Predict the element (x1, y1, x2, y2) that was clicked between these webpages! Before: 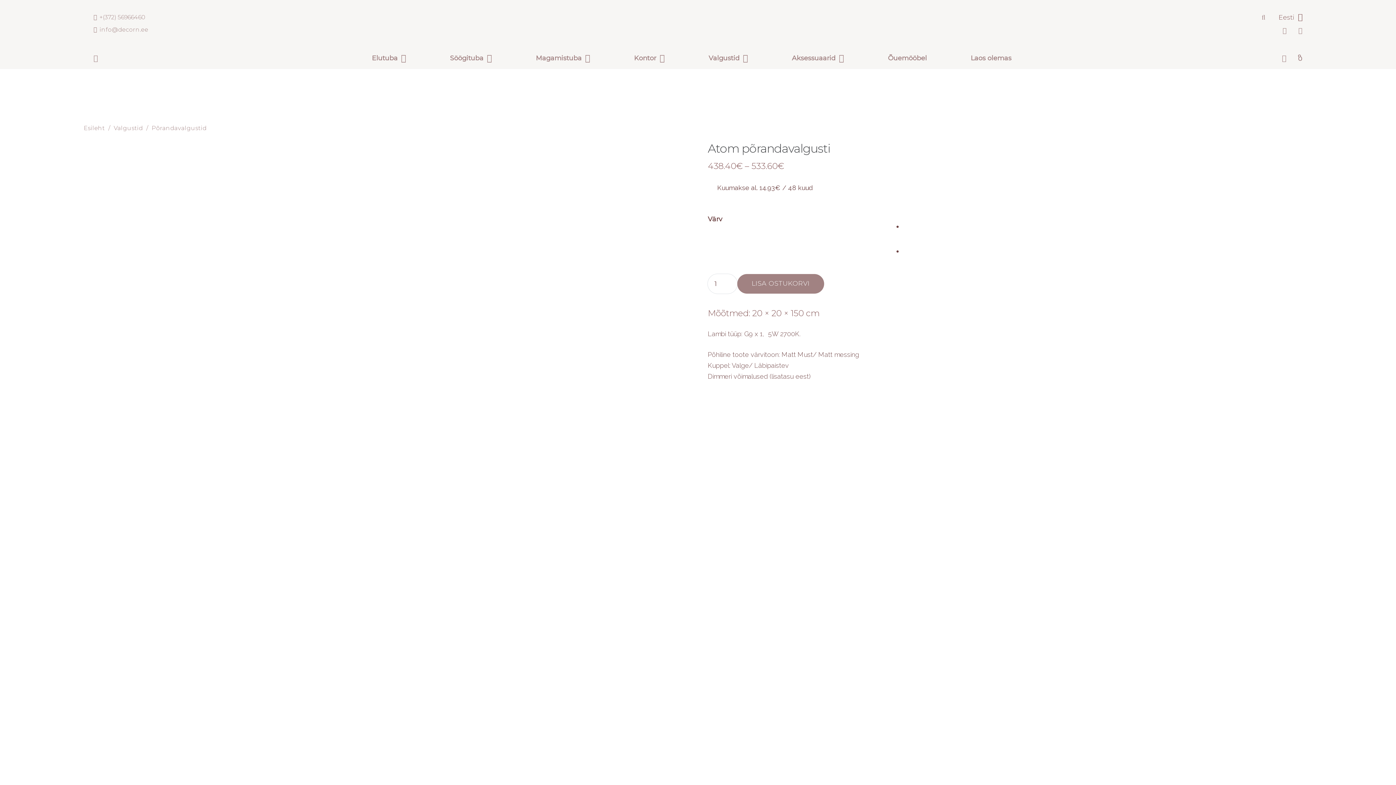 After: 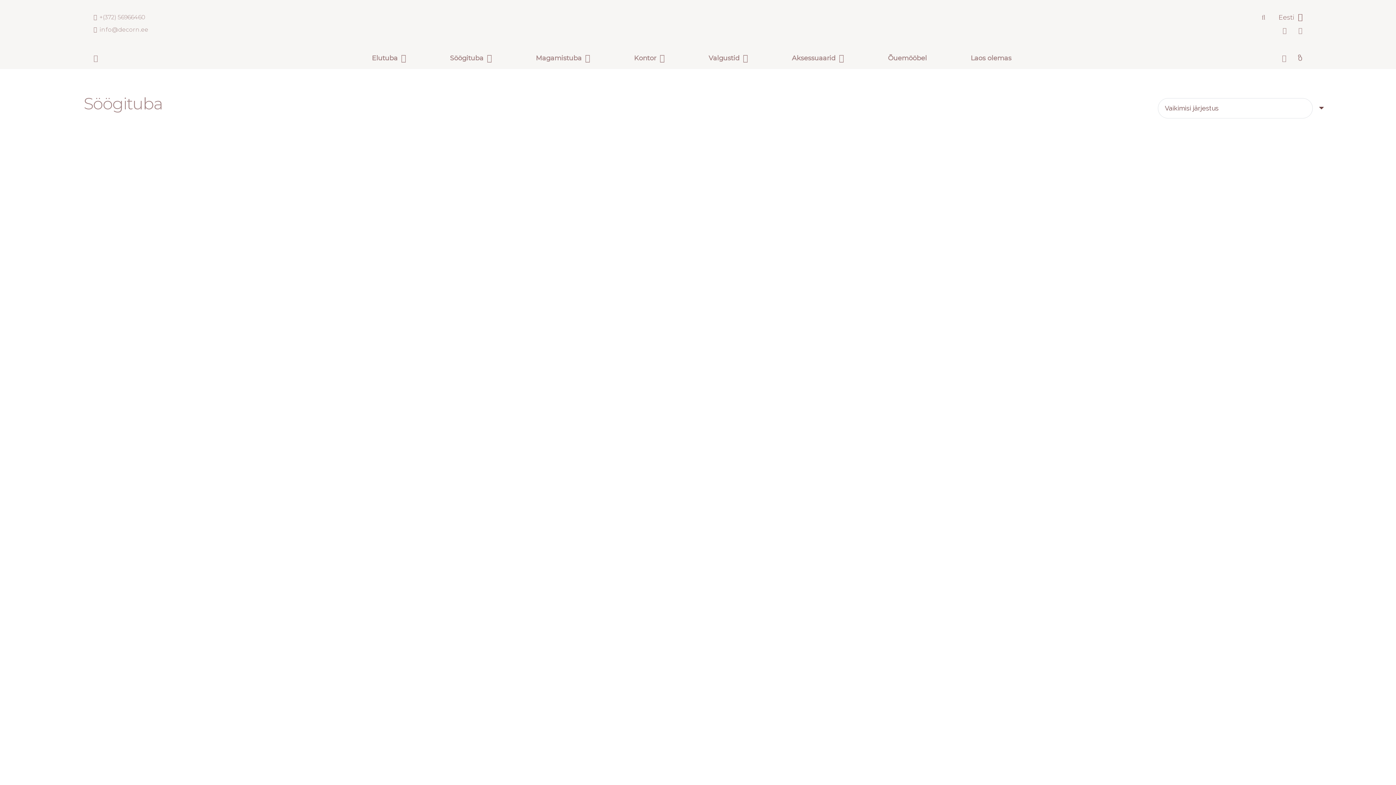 Action: bbox: (446, 47, 495, 69) label: Söögituba